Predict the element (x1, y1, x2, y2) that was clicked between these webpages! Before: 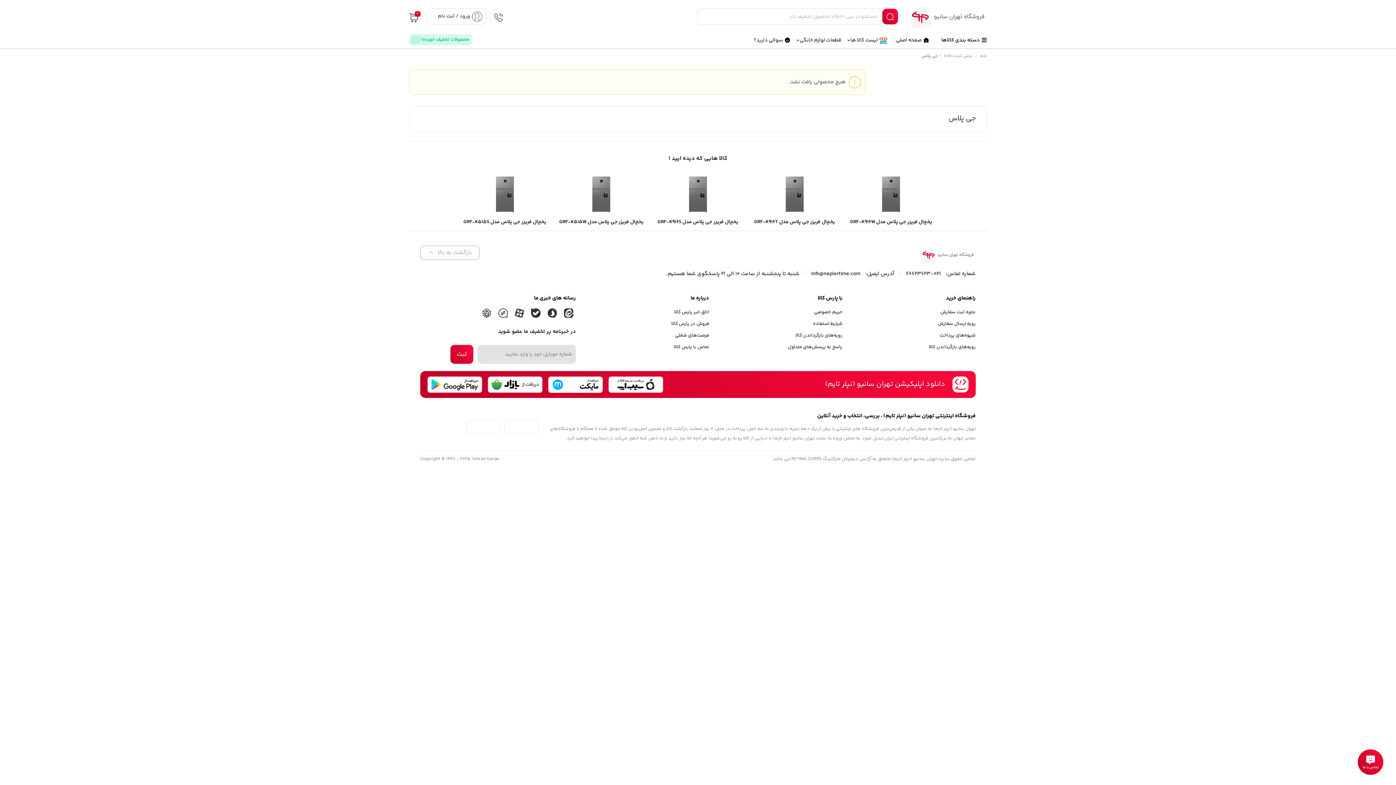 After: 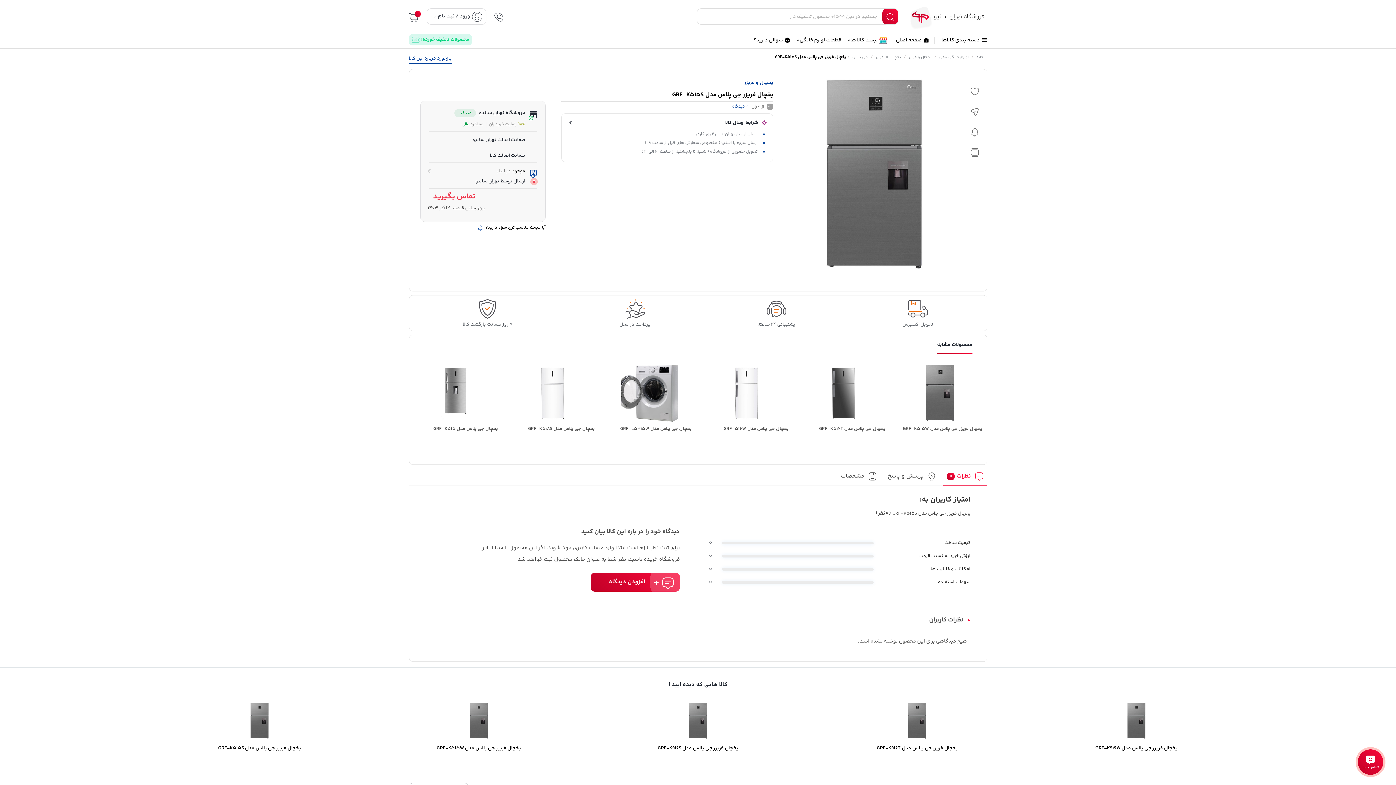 Action: label: یخچال فریزر جی پلاس مدل GRF-K515S bbox: (462, 176, 547, 227)